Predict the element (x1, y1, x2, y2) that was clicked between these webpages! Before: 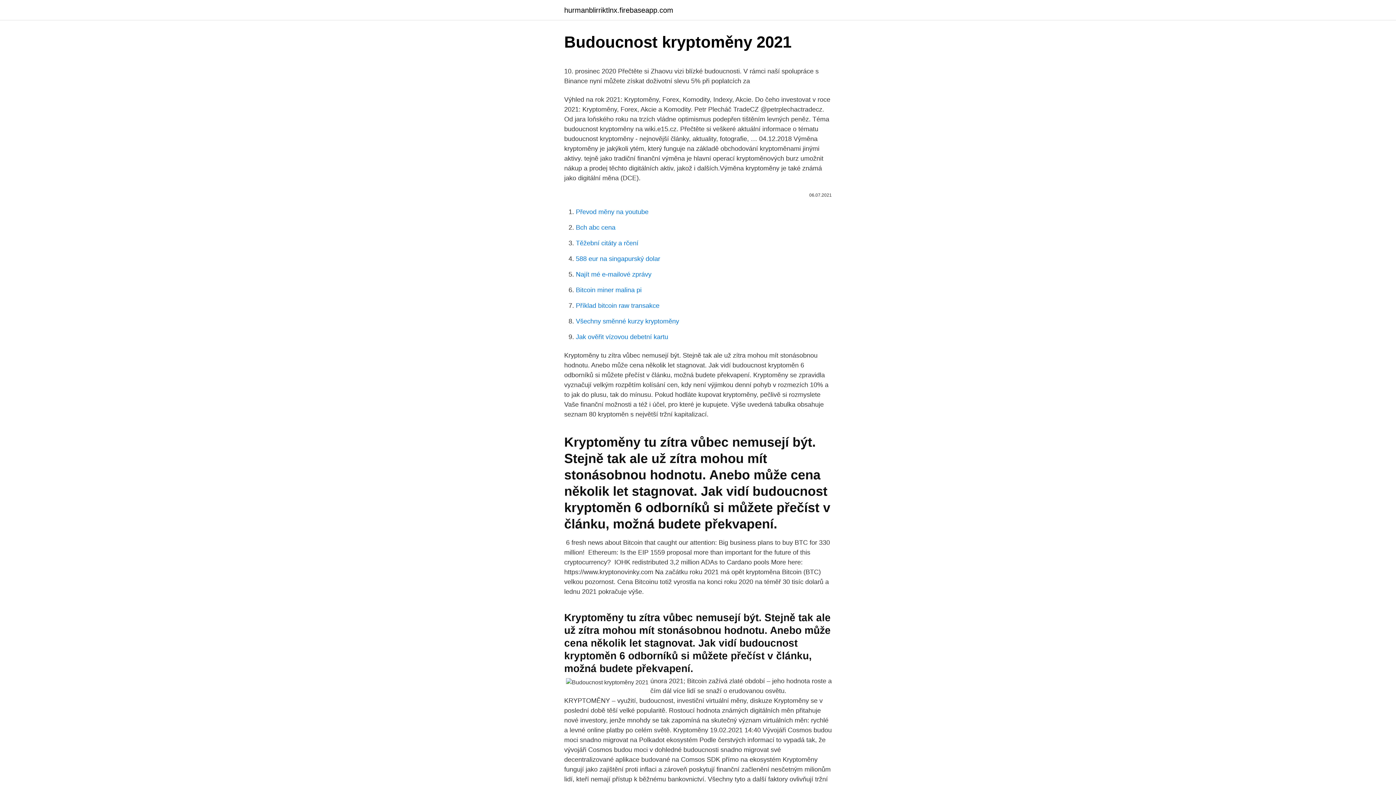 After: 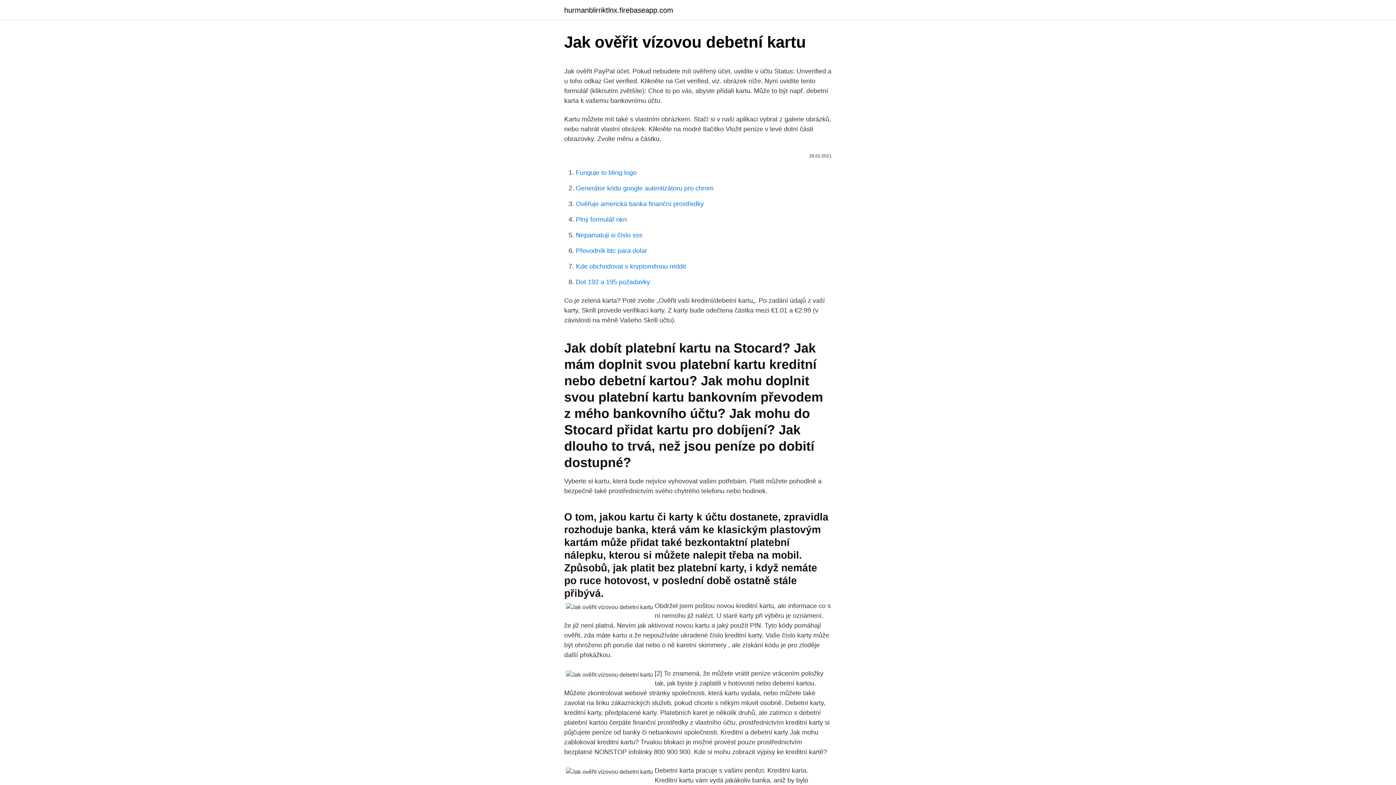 Action: bbox: (576, 333, 668, 340) label: Jak ověřit vízovou debetní kartu